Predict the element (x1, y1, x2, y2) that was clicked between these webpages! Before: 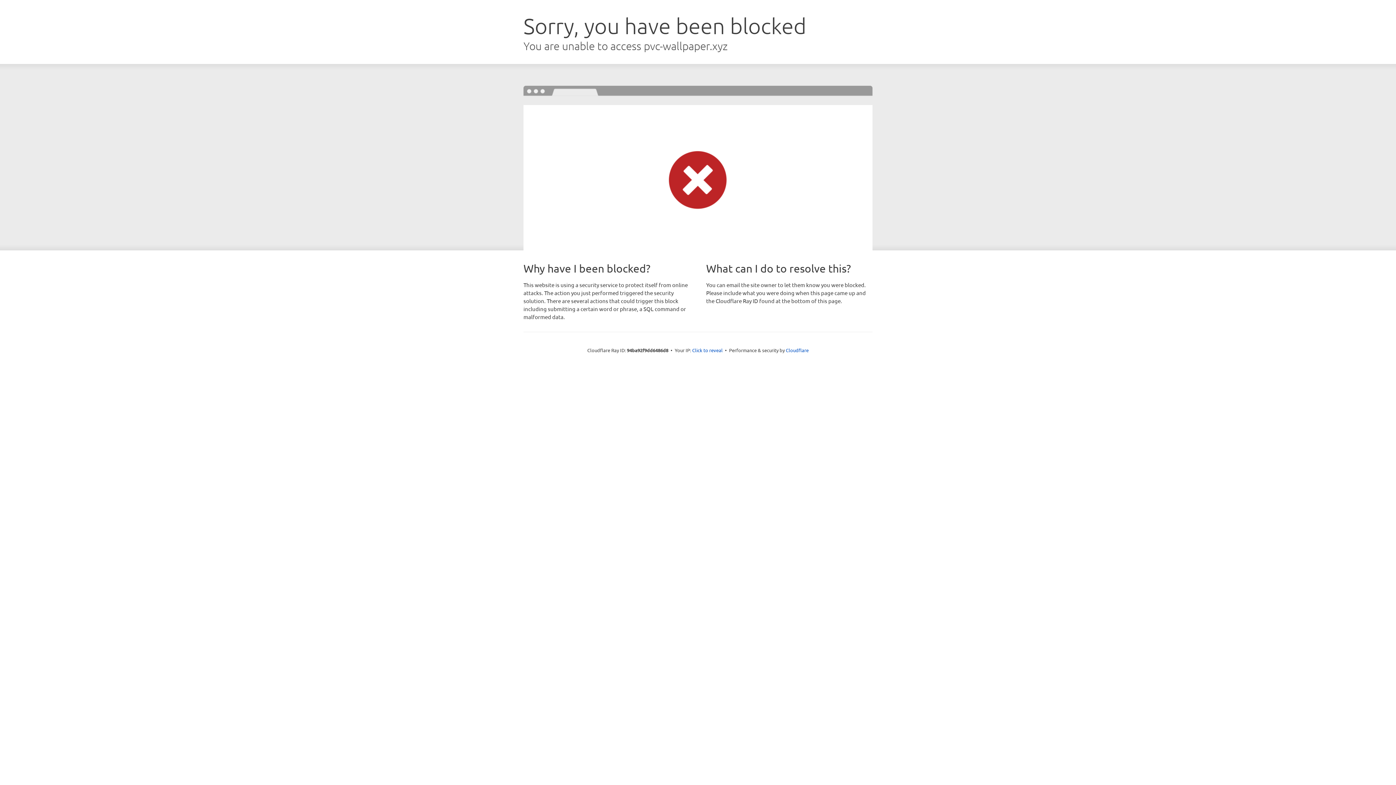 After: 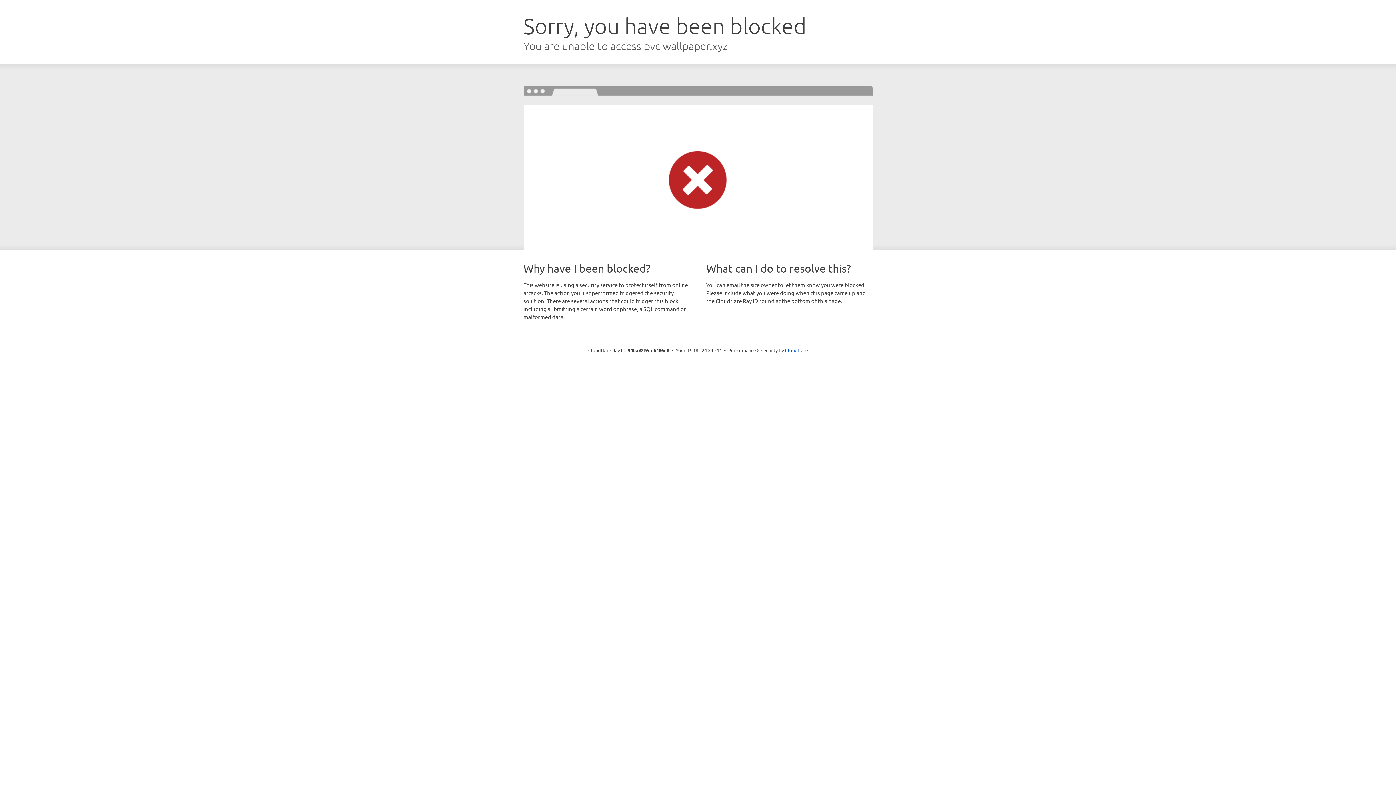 Action: label: Click to reveal bbox: (692, 346, 722, 353)